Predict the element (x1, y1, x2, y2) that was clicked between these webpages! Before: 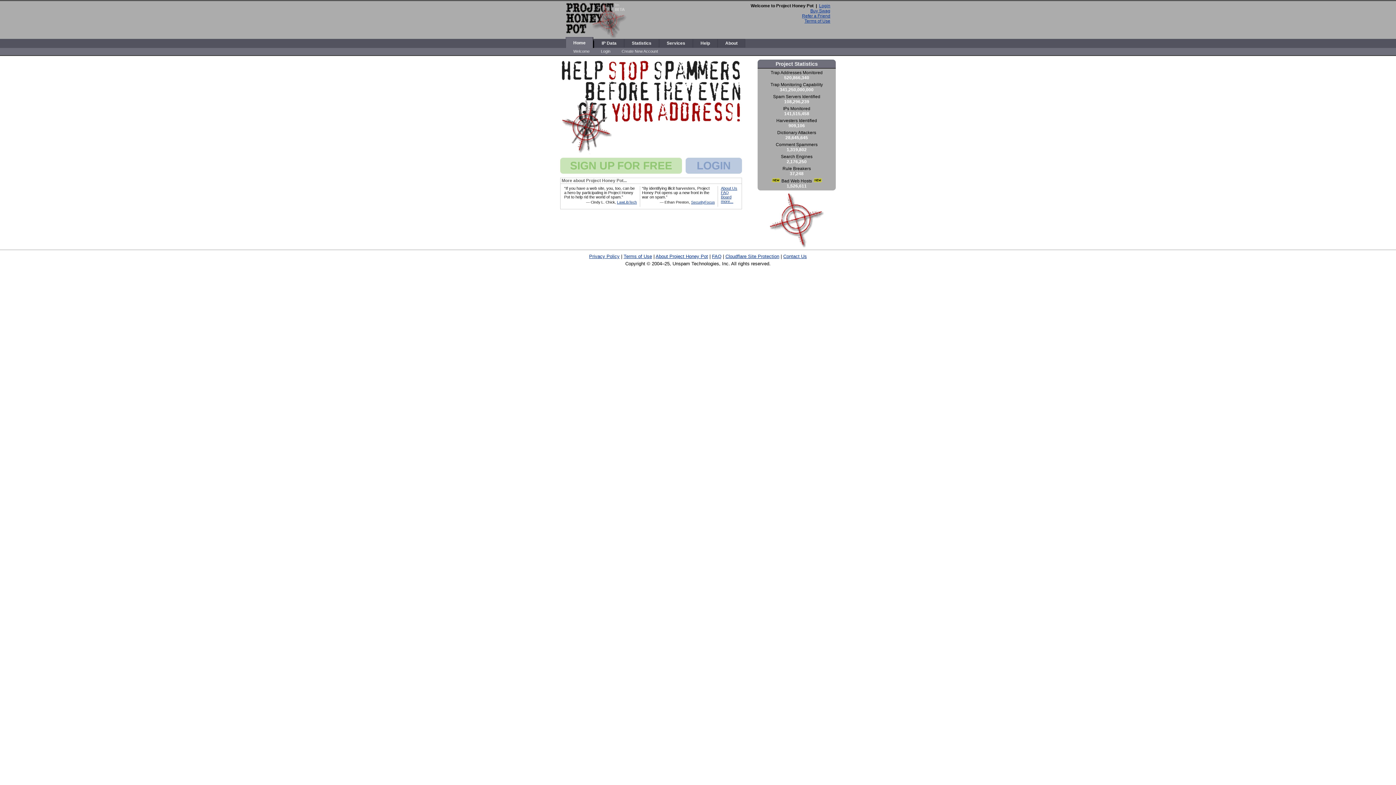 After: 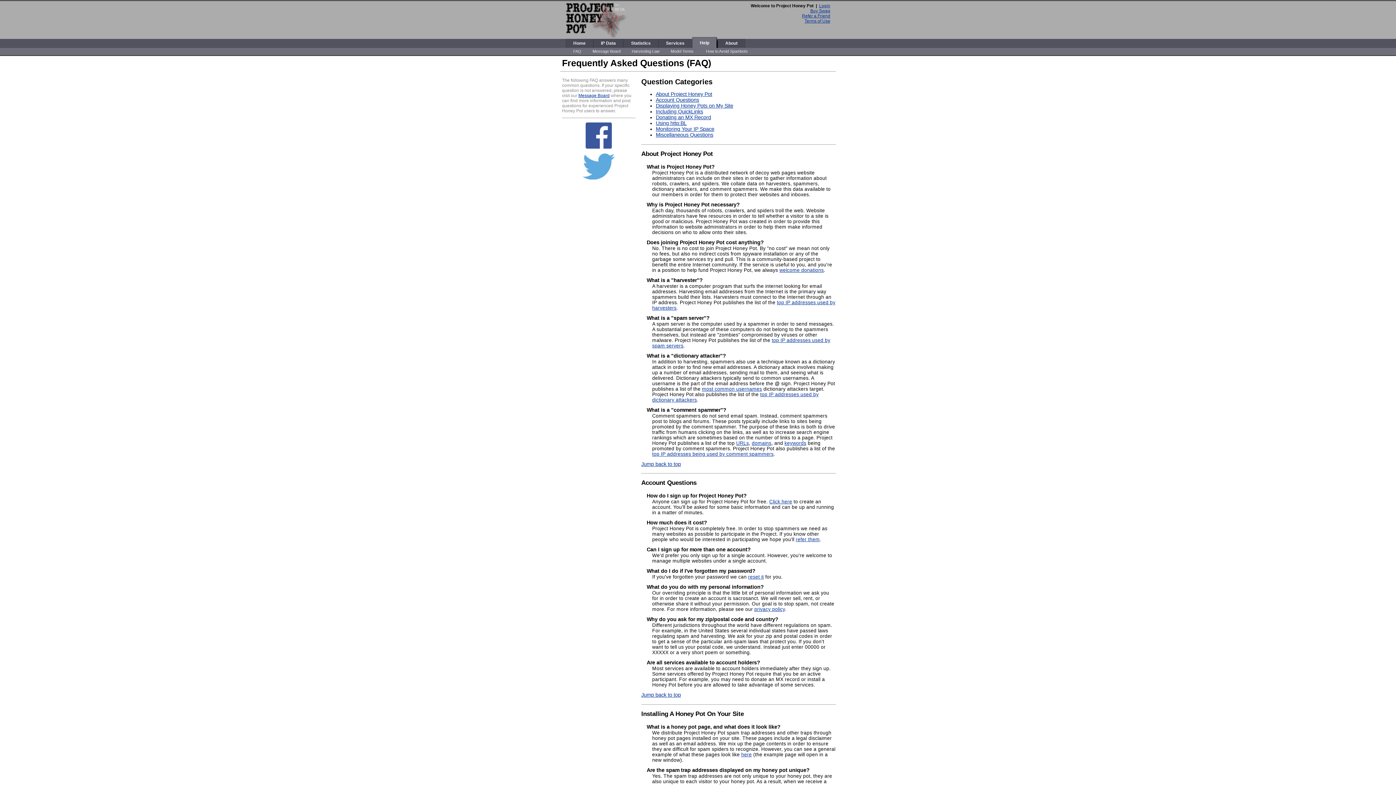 Action: label: Help bbox: (693, 38, 717, 47)